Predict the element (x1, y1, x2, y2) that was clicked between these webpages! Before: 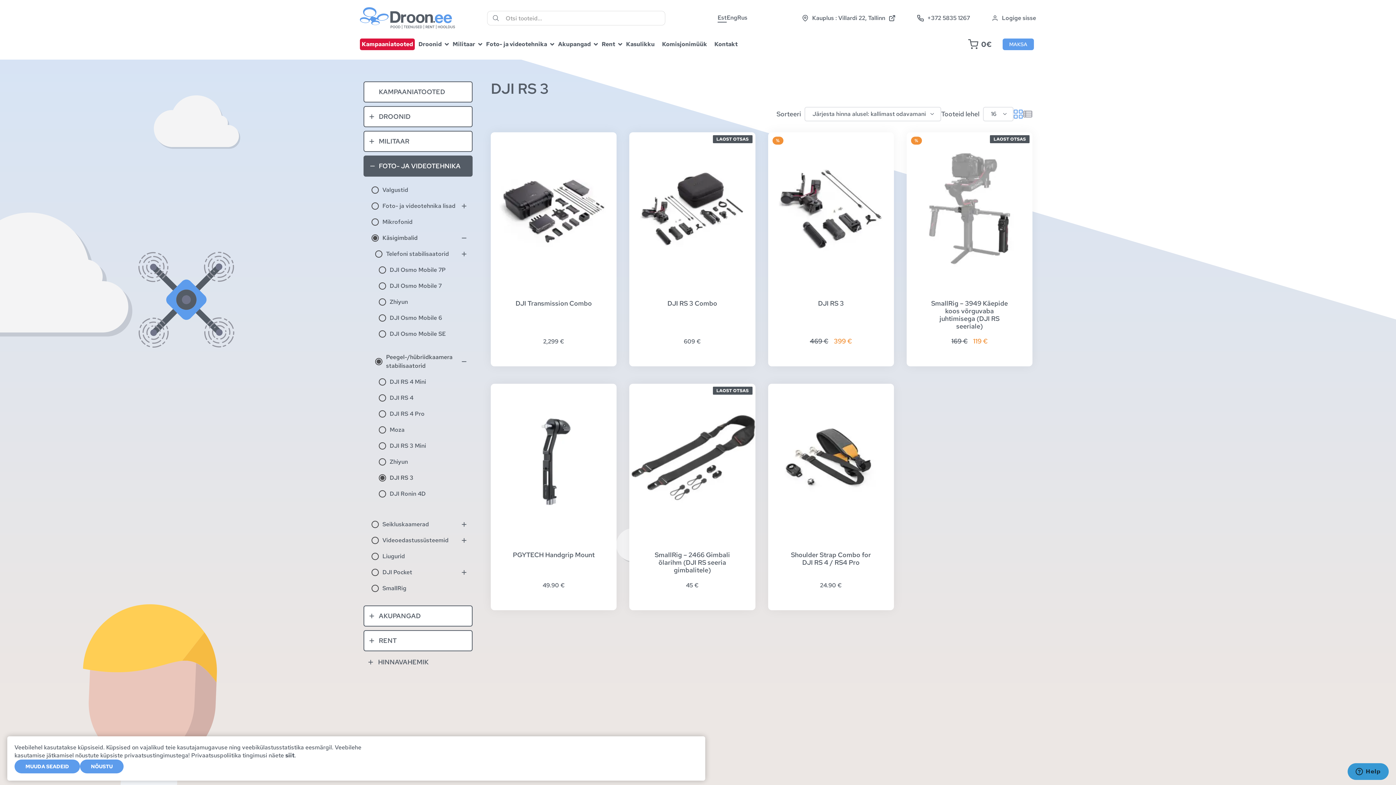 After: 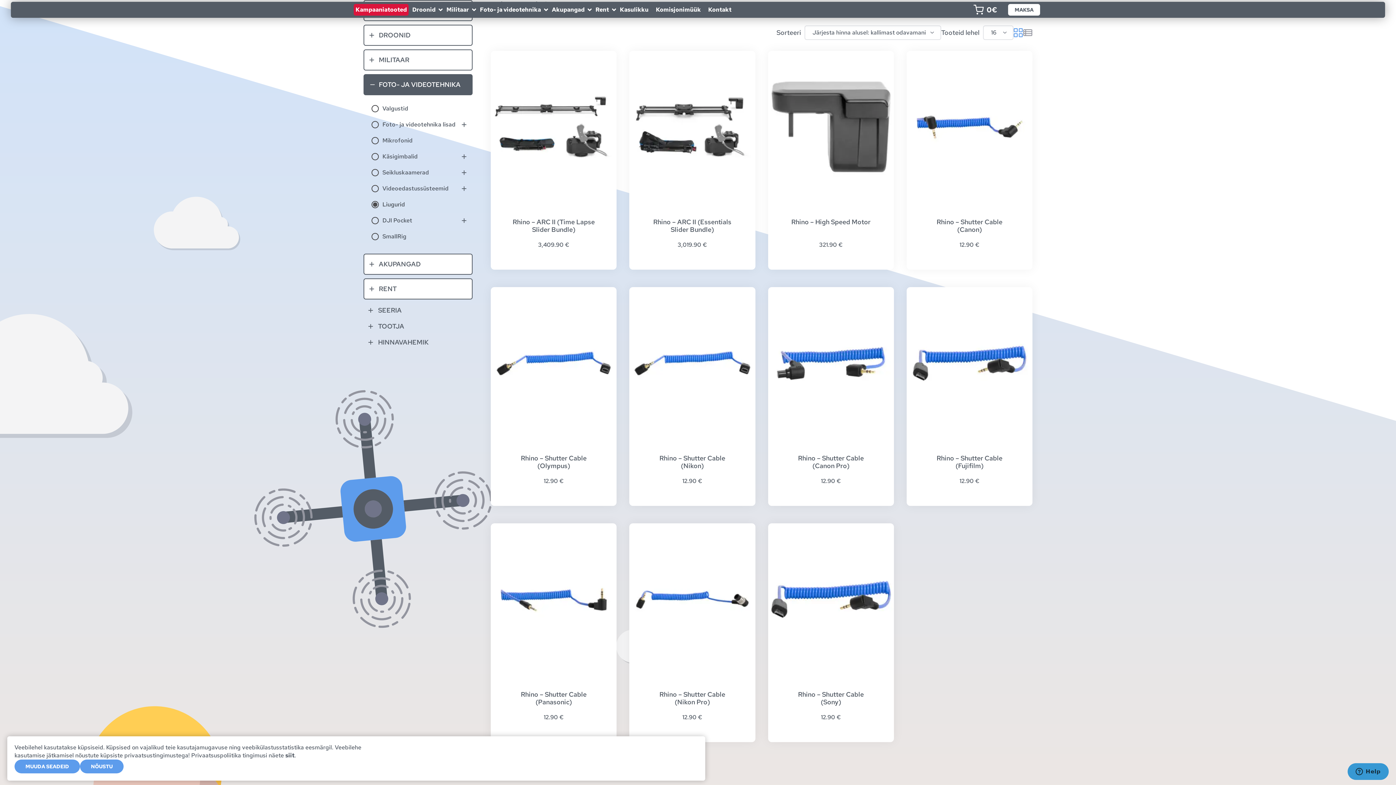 Action: label: Liugurid bbox: (363, 550, 472, 562)